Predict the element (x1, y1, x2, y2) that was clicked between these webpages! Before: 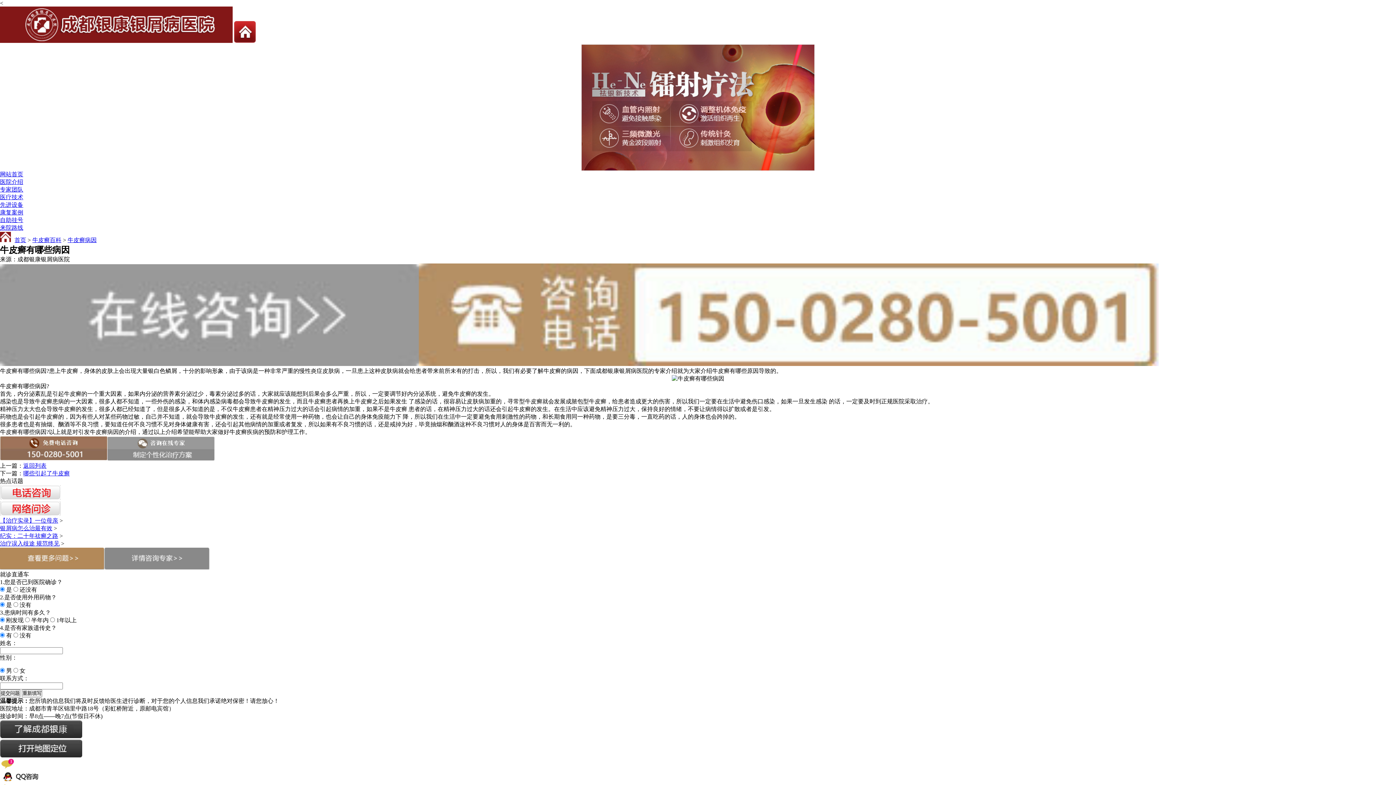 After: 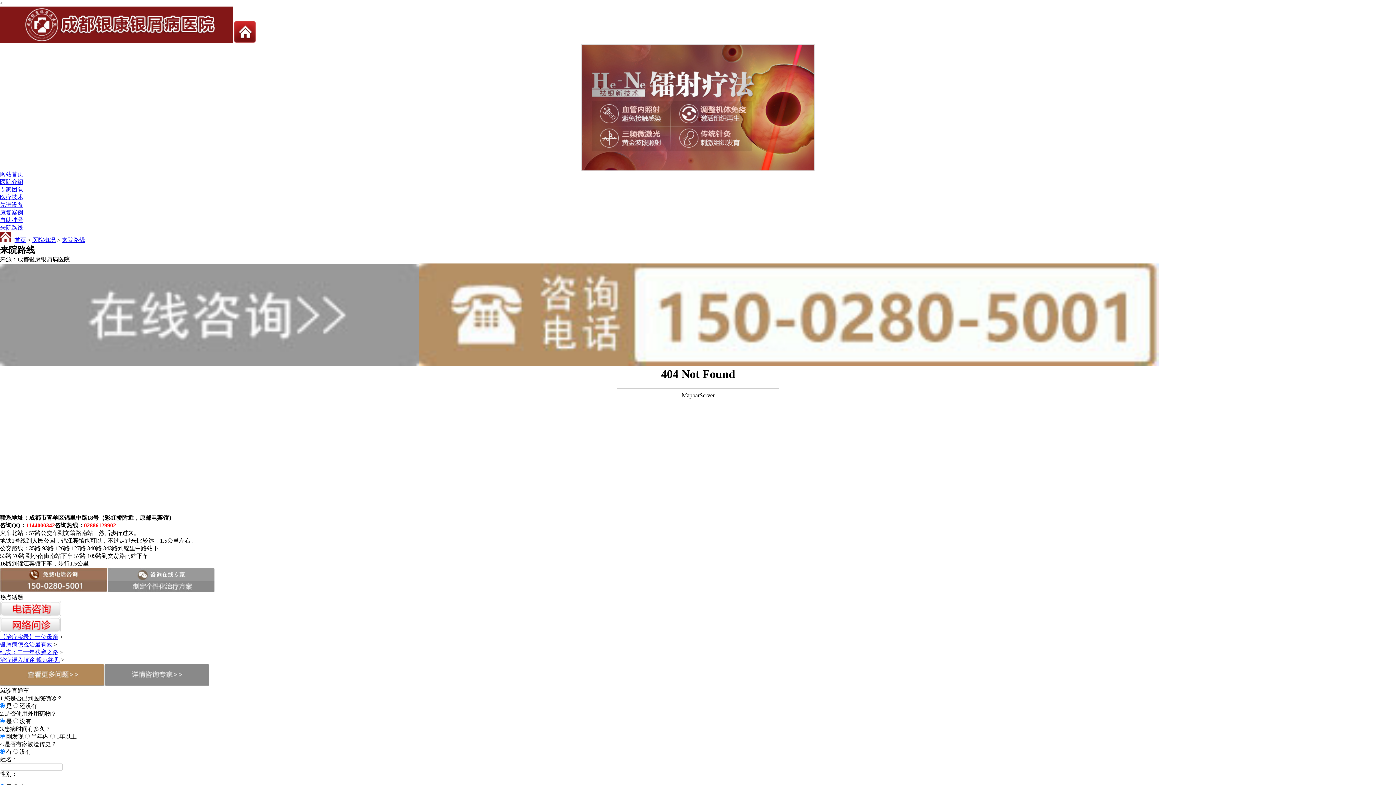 Action: label: 来院路线 bbox: (0, 224, 23, 230)